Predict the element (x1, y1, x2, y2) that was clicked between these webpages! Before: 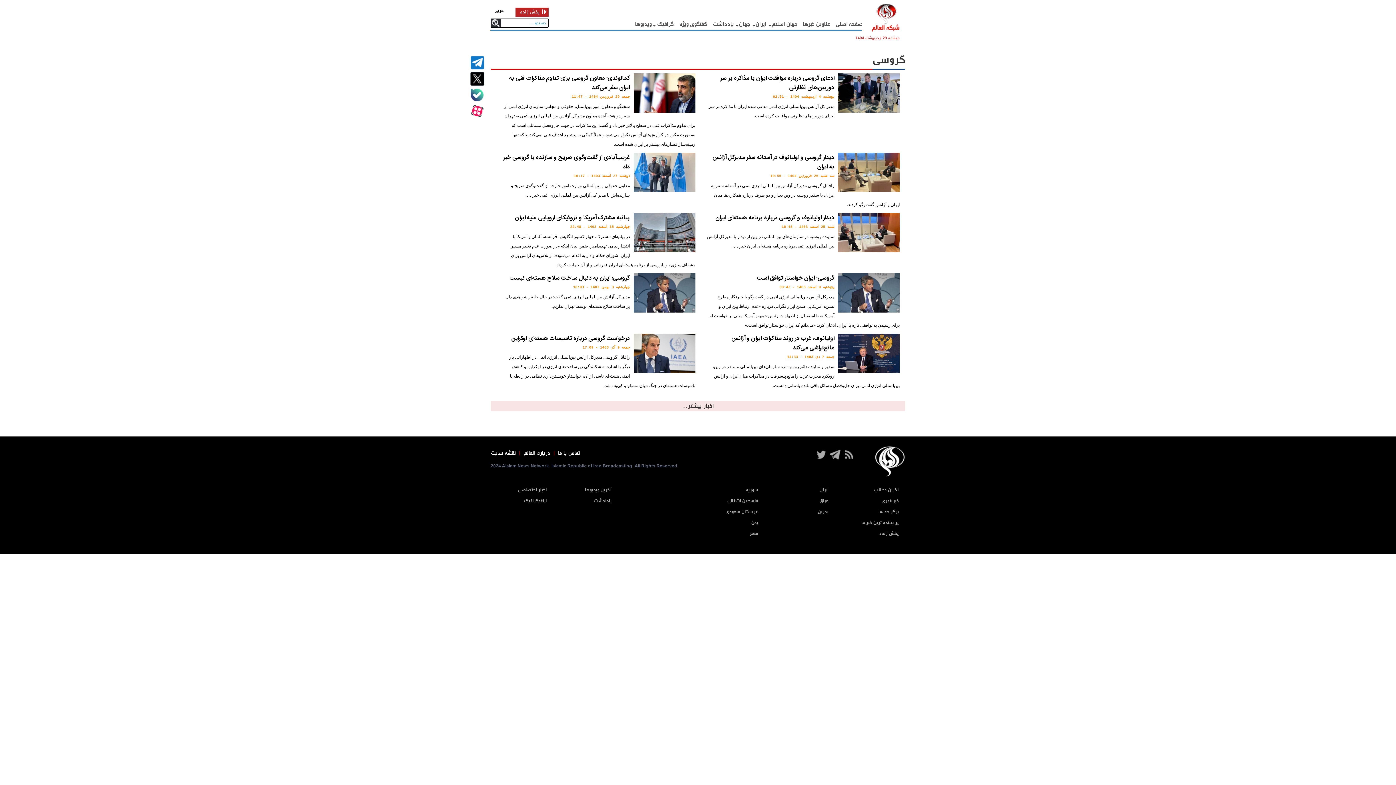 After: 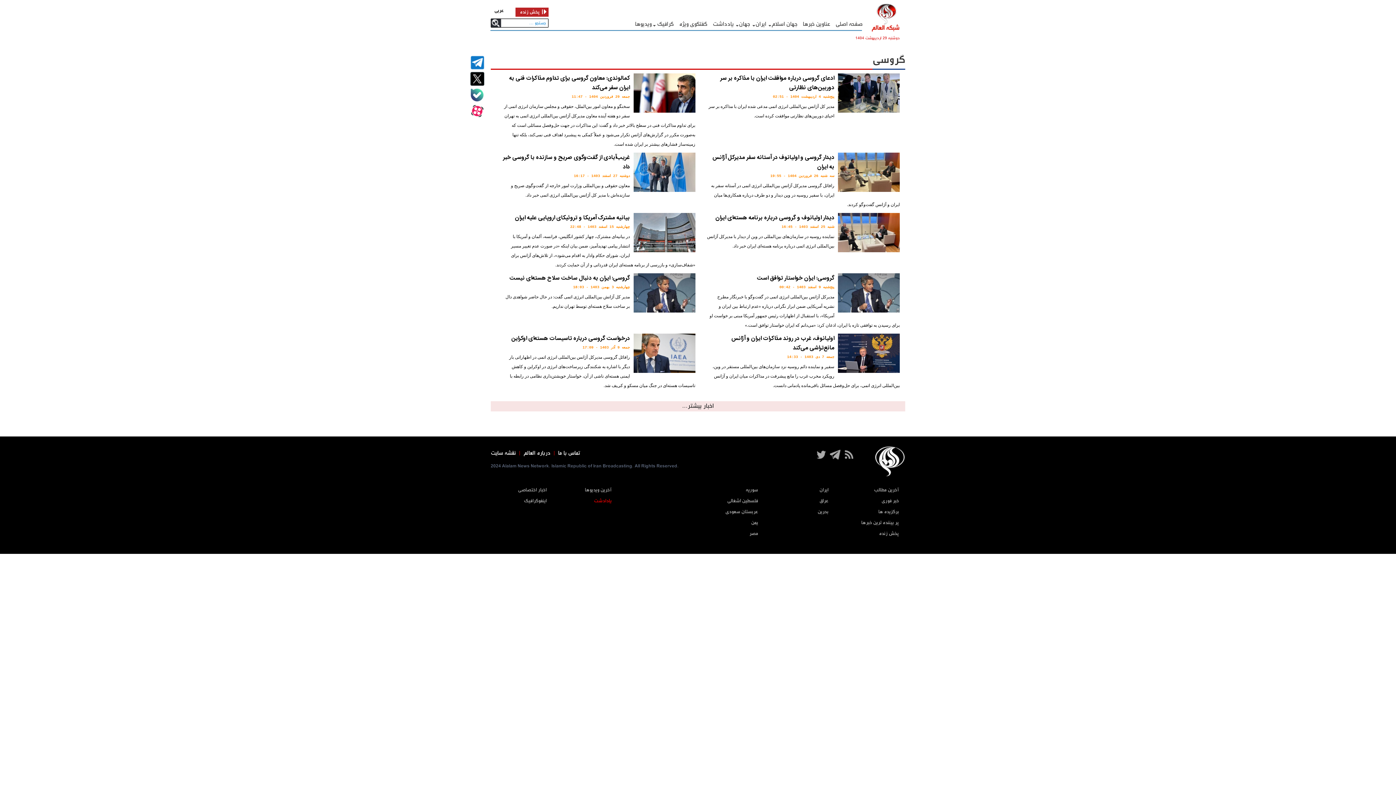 Action: bbox: (594, 497, 611, 505) label: یادادشت